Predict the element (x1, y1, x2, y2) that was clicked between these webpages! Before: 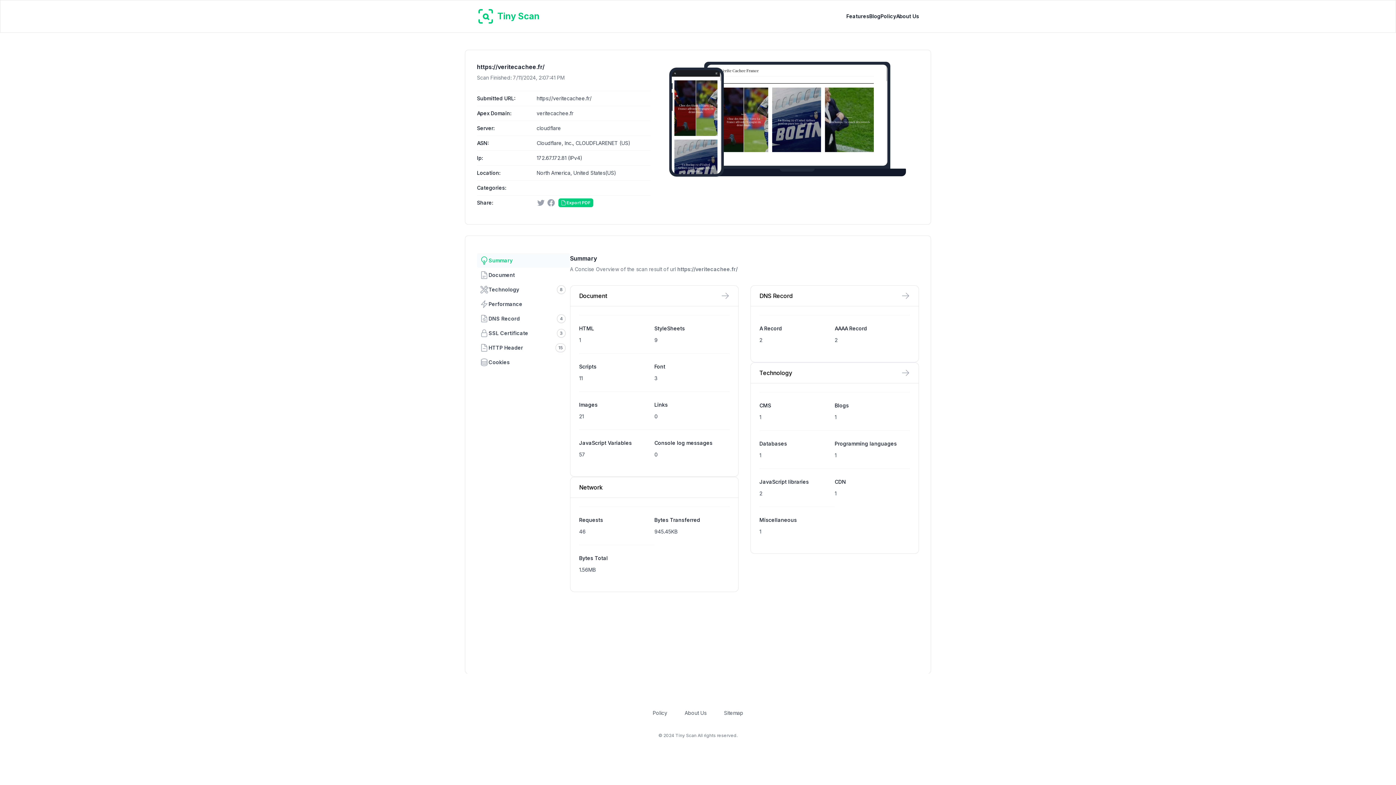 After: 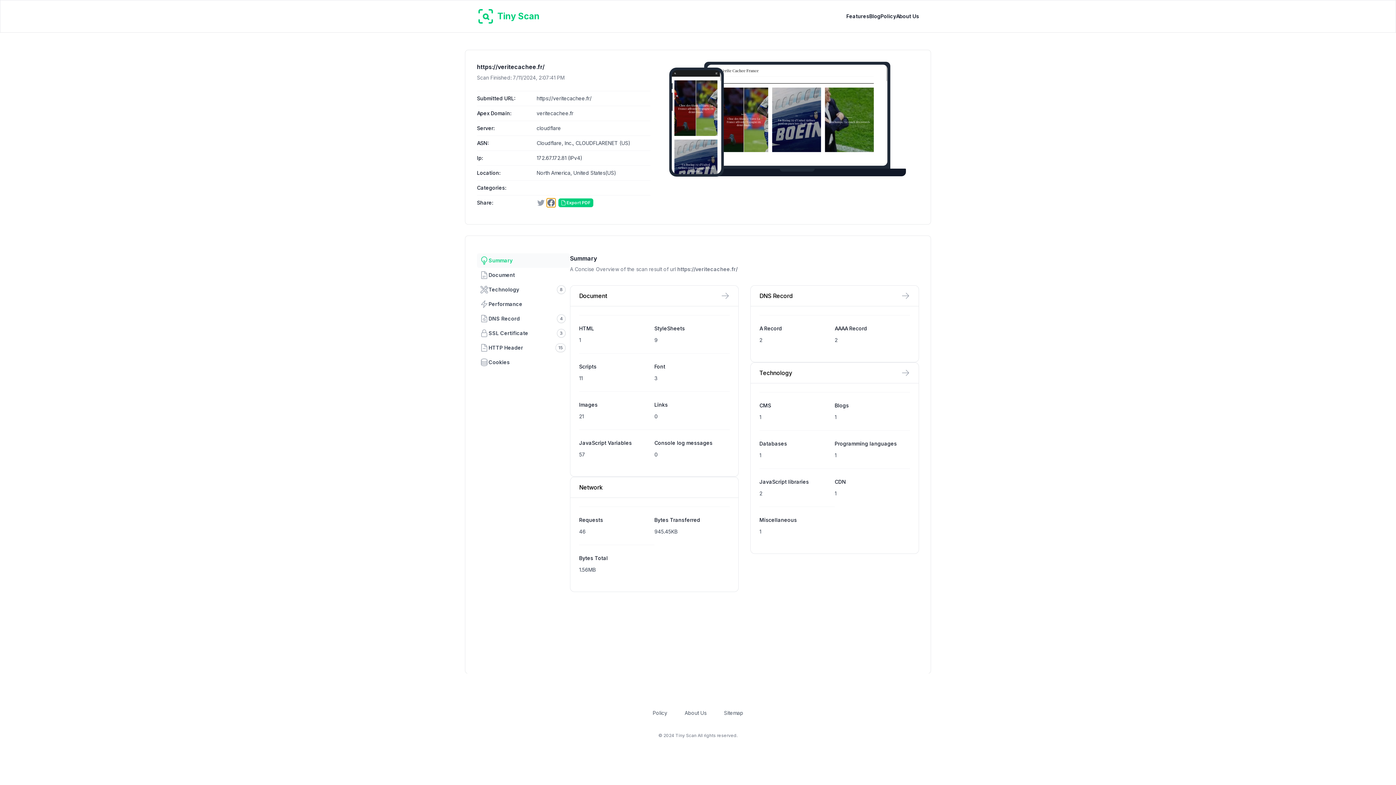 Action: bbox: (547, 198, 555, 207) label: Facebook